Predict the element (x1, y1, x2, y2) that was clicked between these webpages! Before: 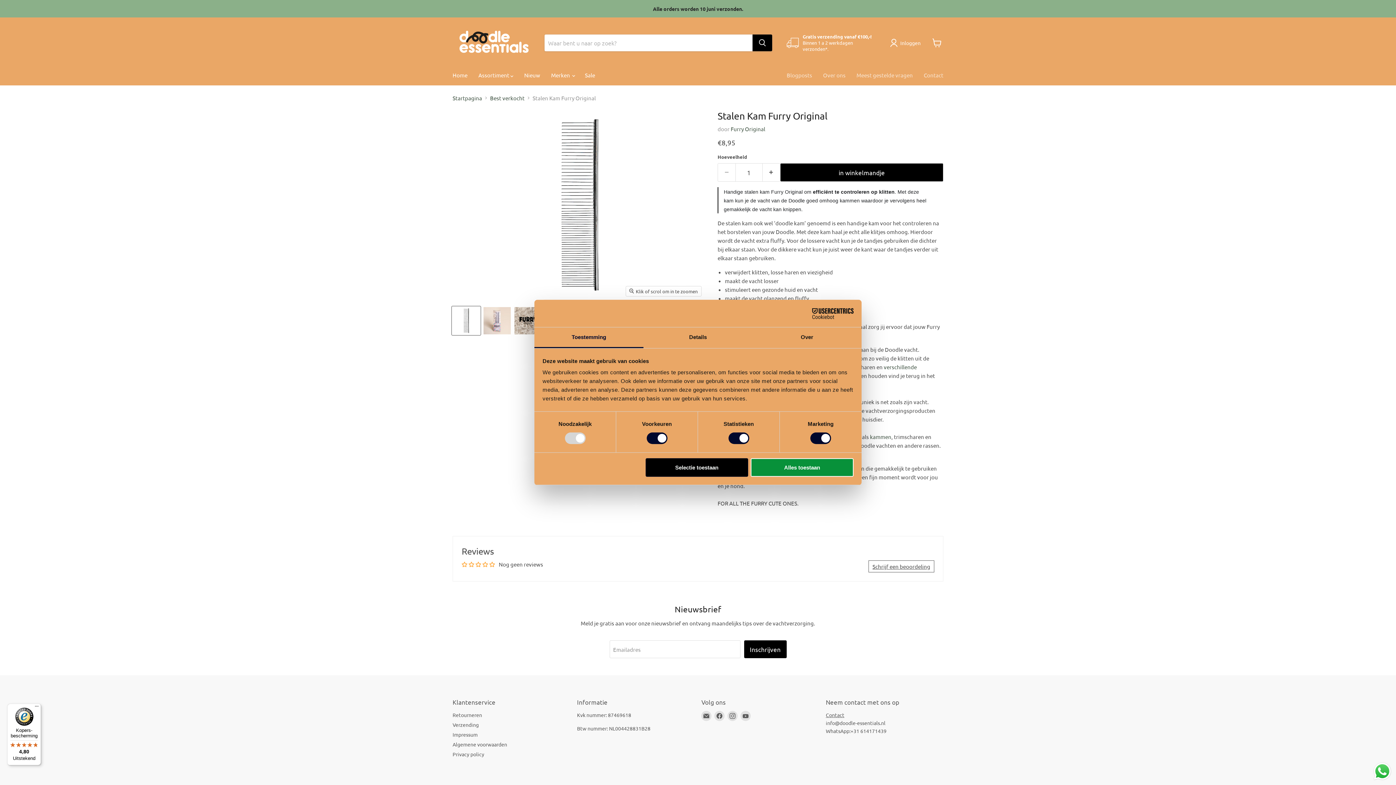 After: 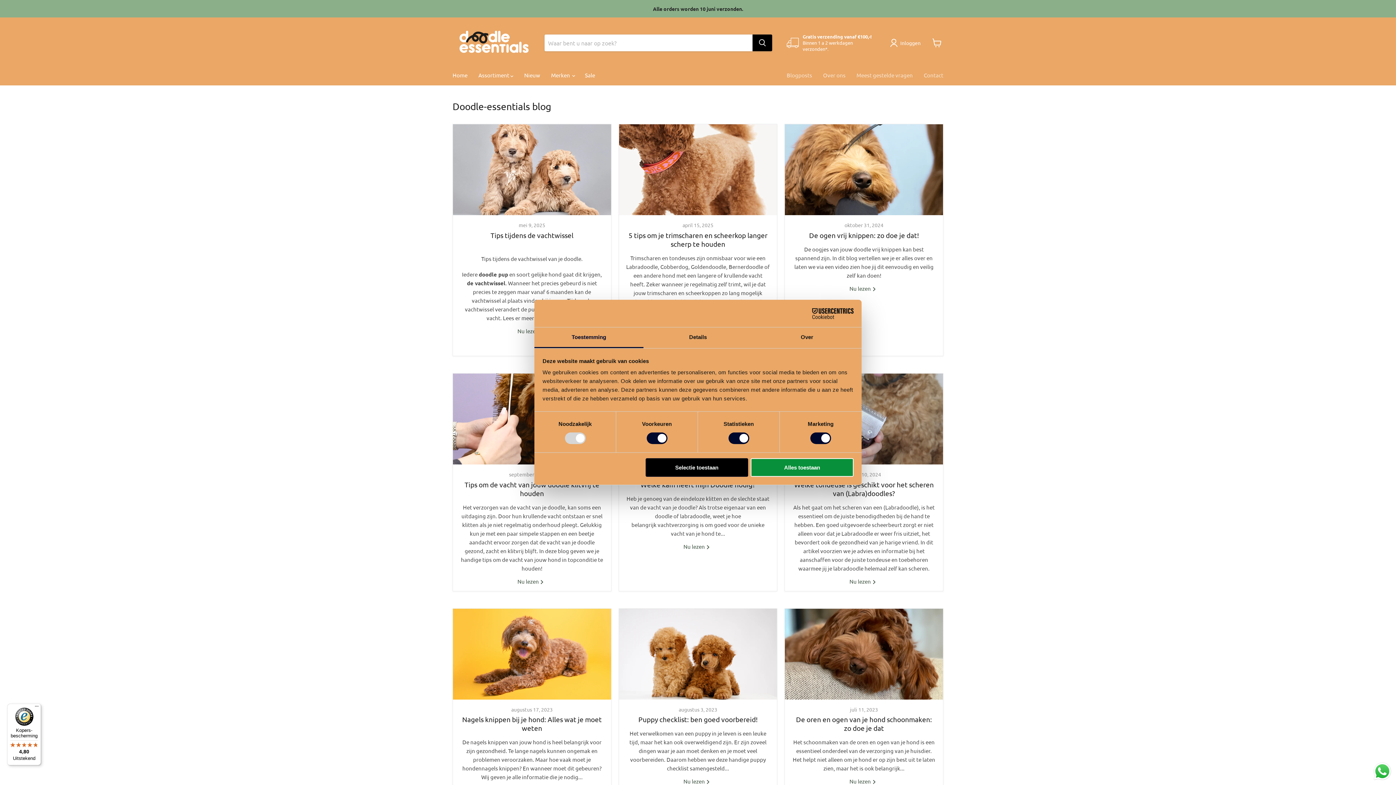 Action: label: Blogposts bbox: (781, 67, 817, 82)